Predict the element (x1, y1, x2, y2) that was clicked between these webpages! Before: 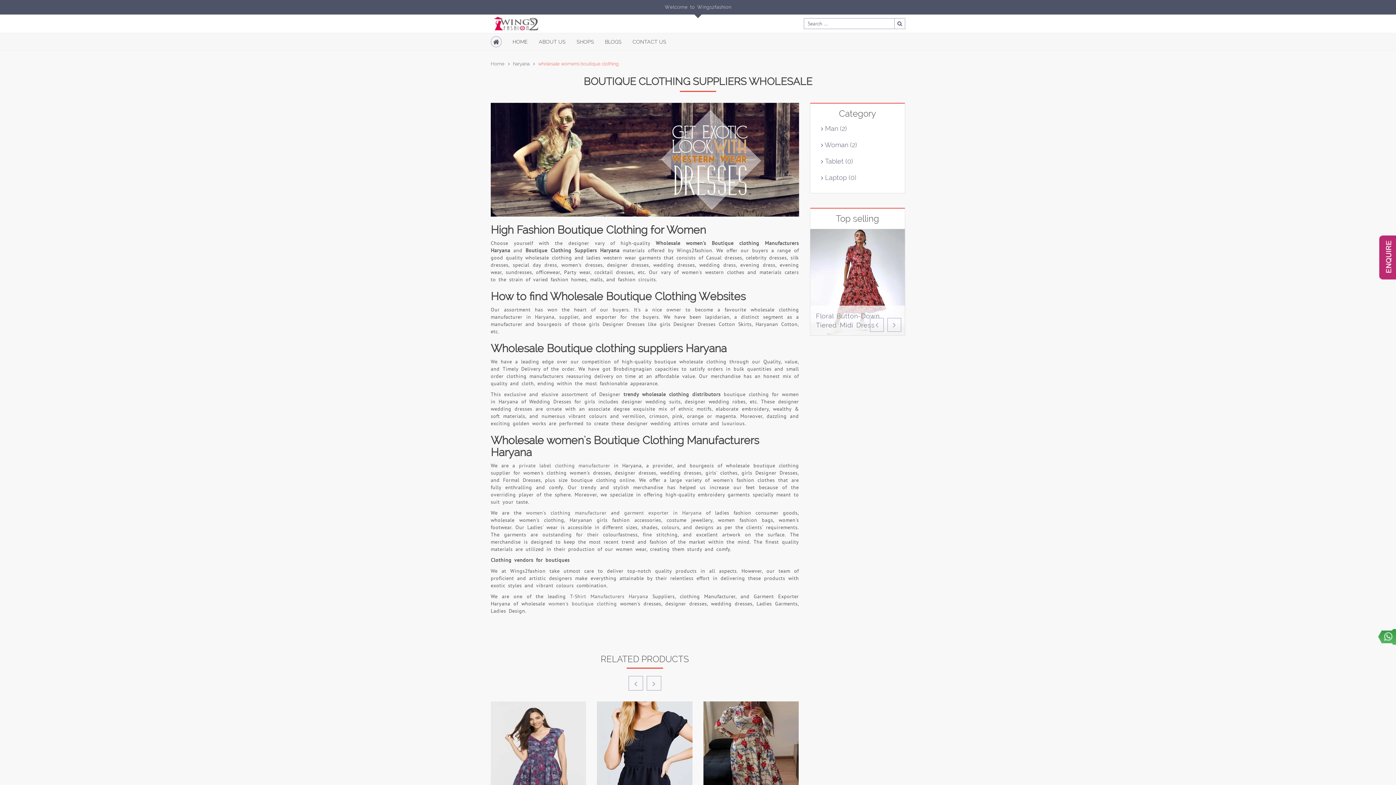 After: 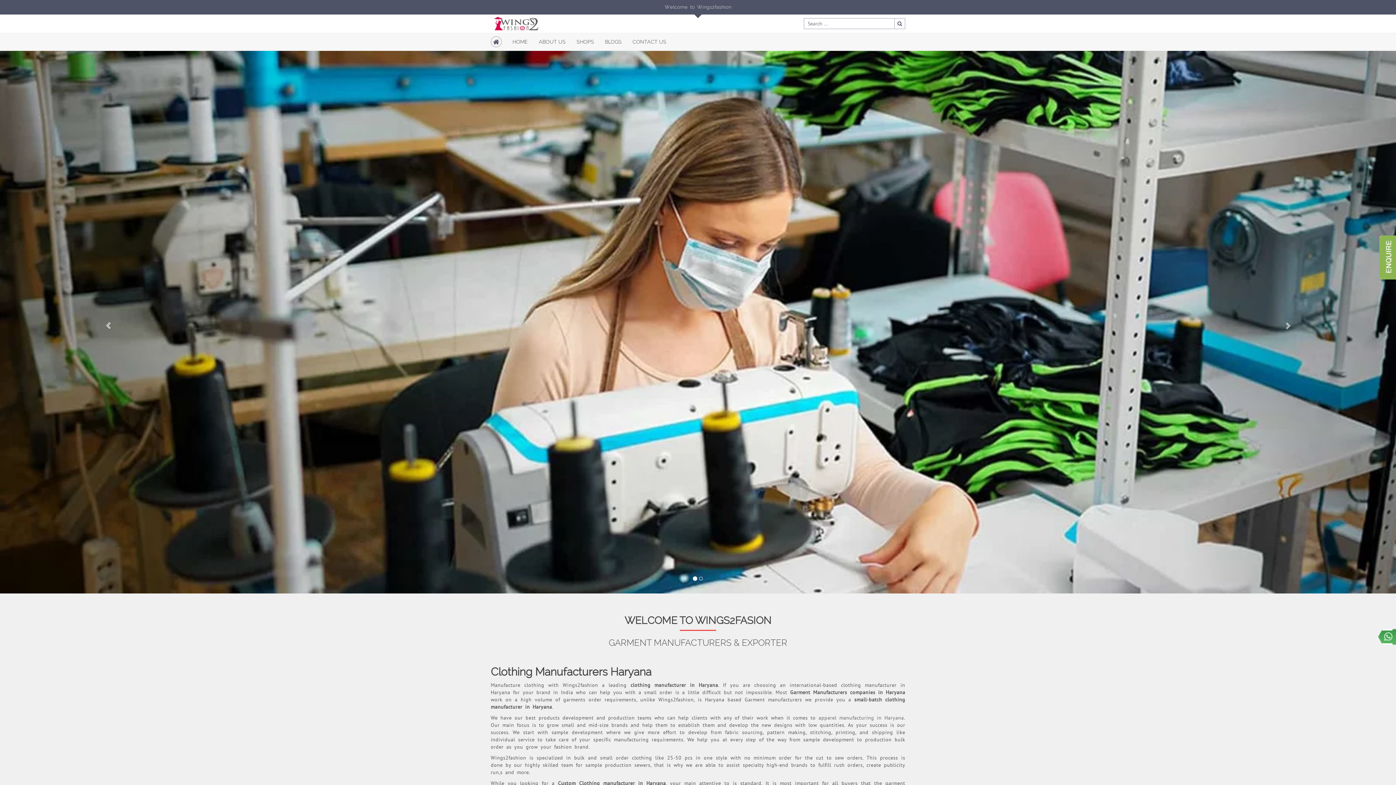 Action: bbox: (513, 61, 529, 66) label: haryana